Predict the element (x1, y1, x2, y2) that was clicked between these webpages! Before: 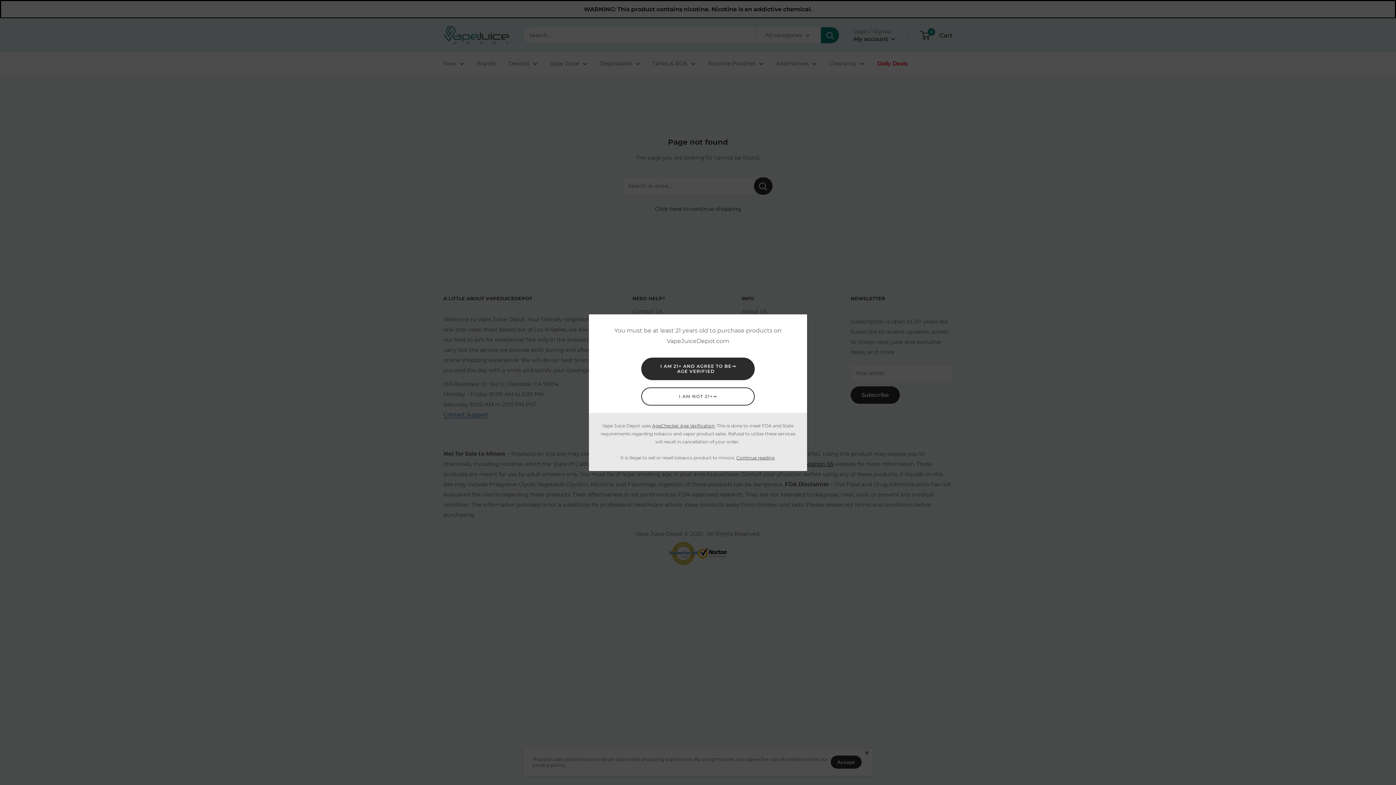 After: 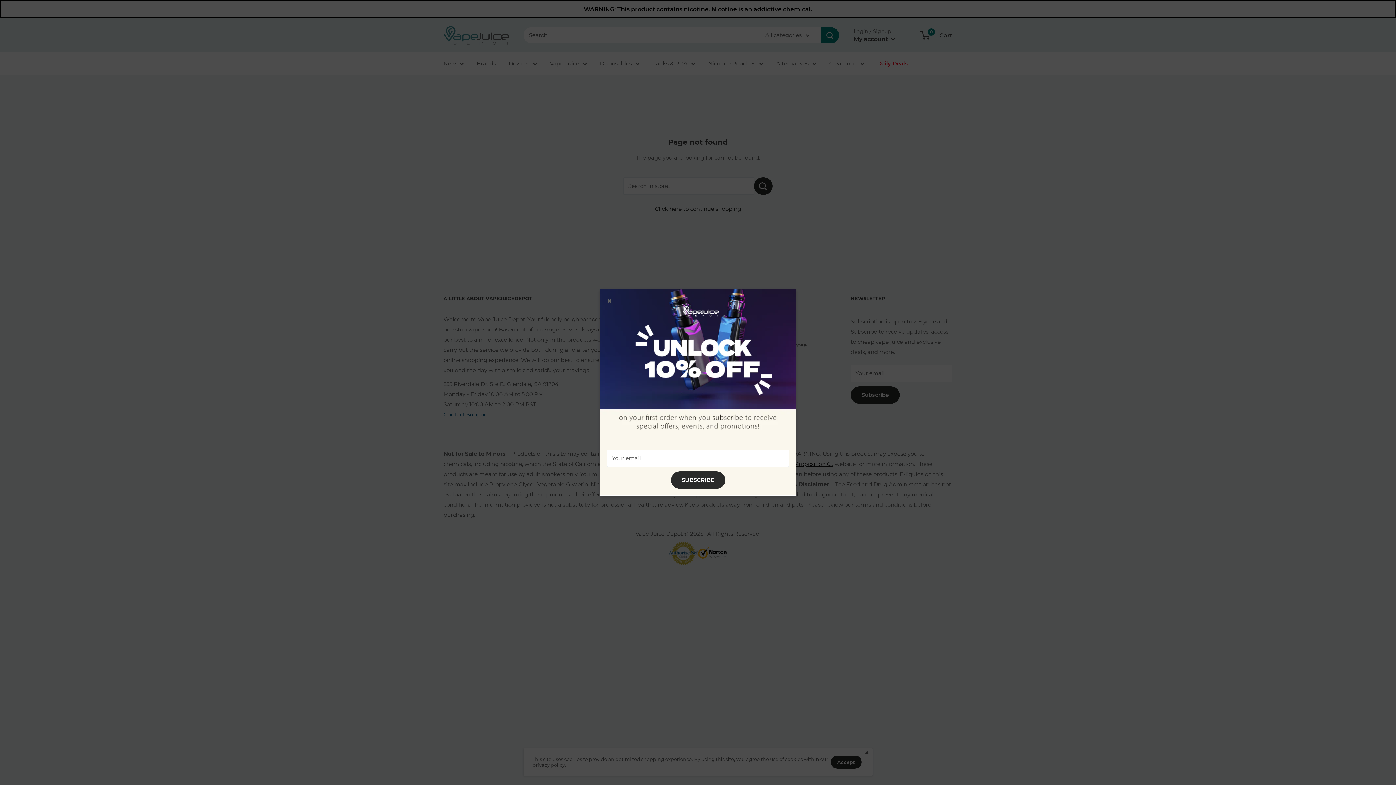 Action: label: I AM 21+ AND AGREE TO BE AGE VERIFIED
➞ bbox: (641, 357, 754, 380)